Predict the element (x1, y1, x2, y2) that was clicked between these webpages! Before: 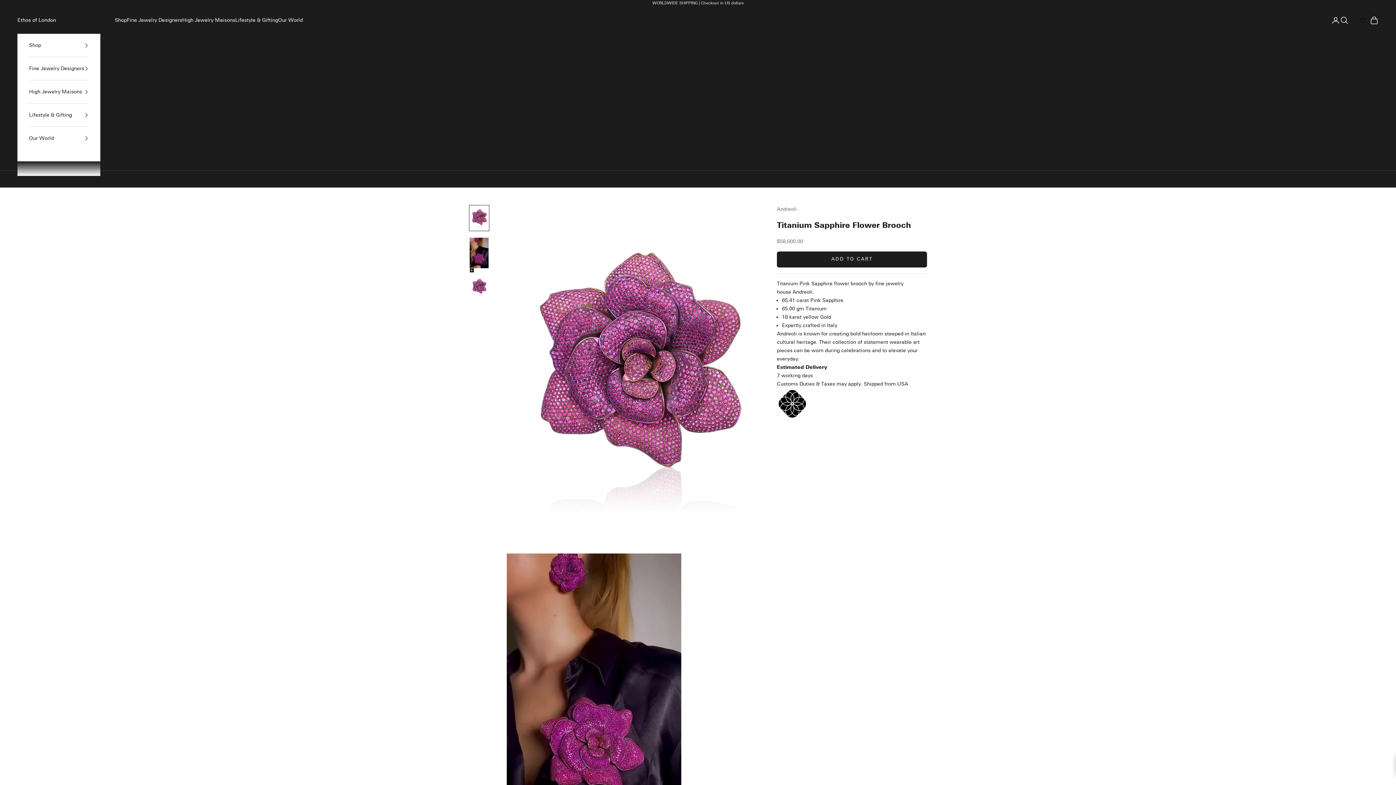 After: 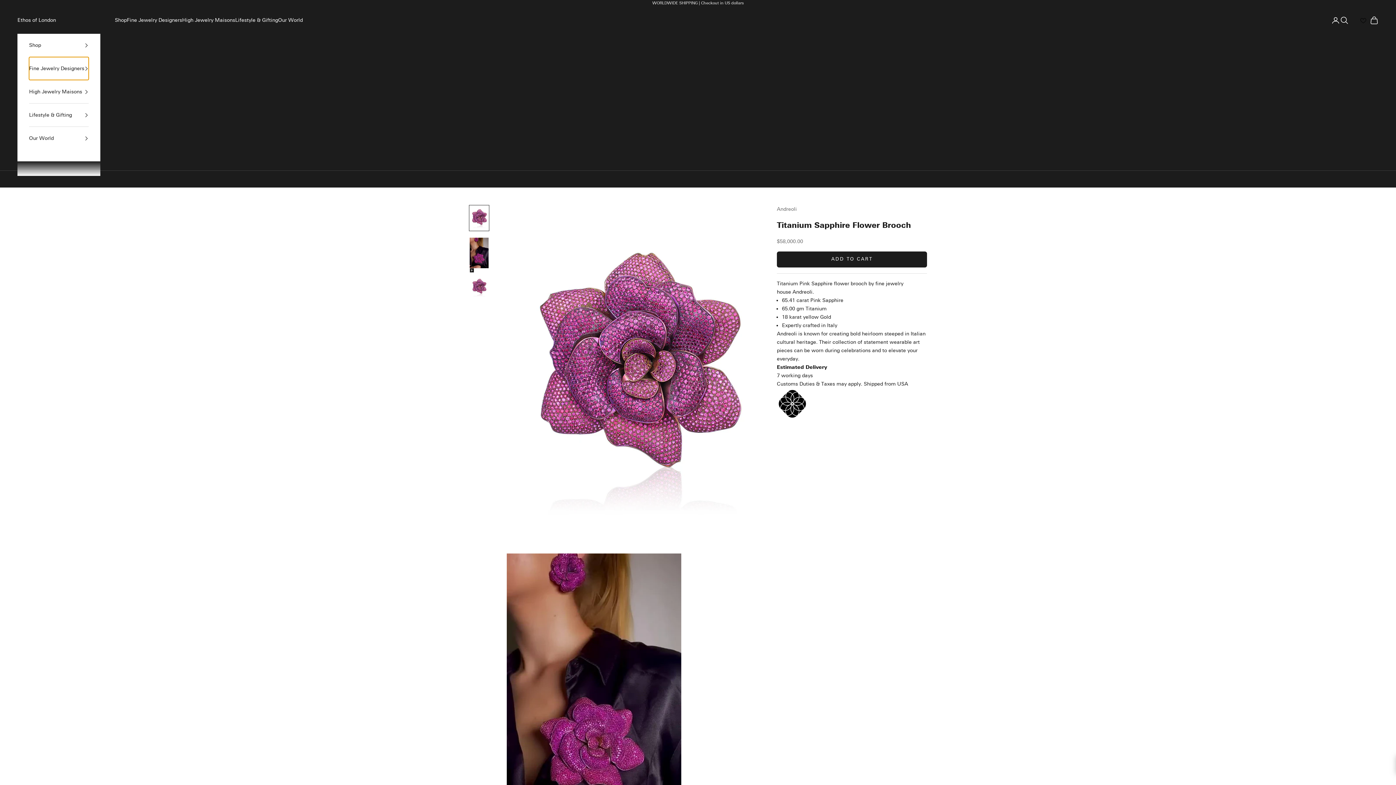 Action: label: Fine Jewelry Designers bbox: (29, 57, 88, 80)